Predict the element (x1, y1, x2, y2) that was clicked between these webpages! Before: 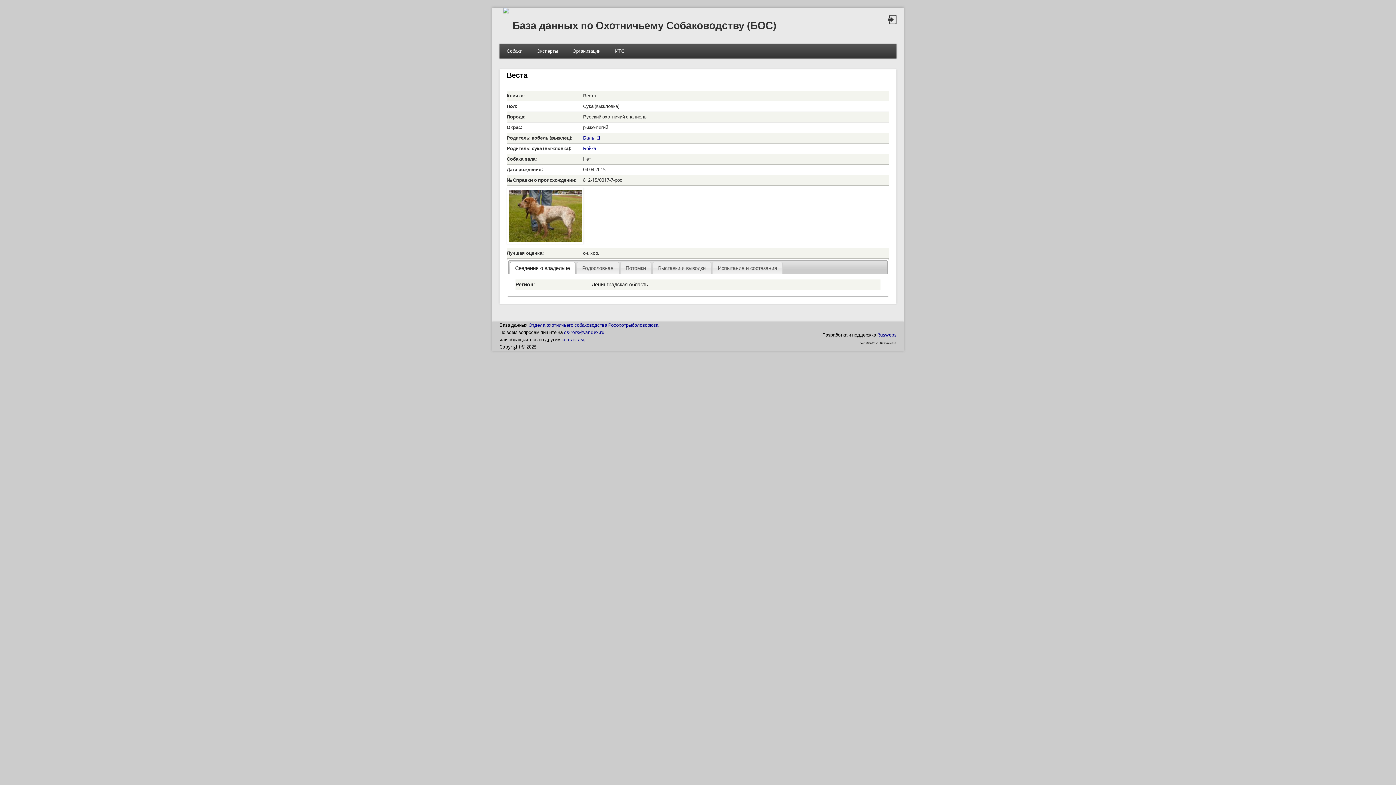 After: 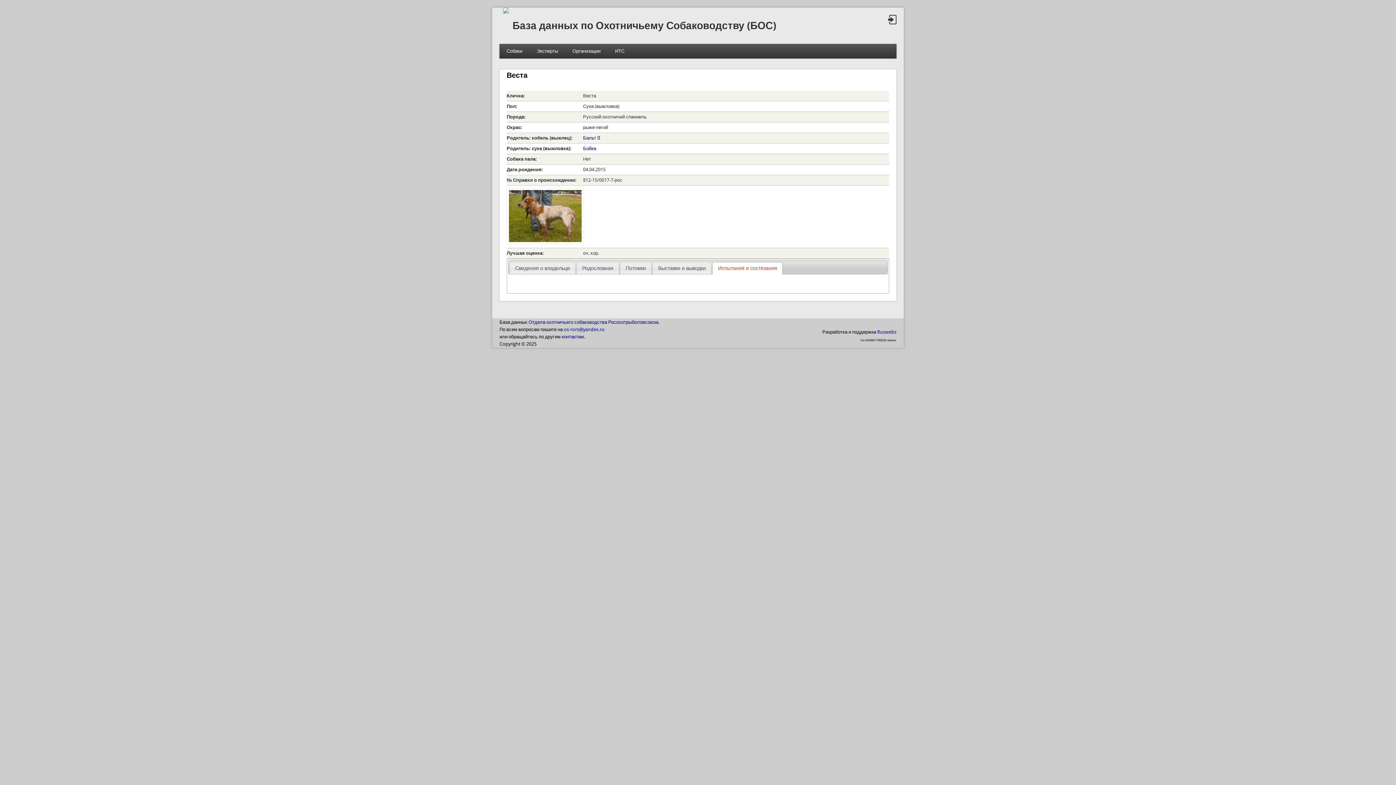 Action: bbox: (712, 262, 782, 274) label: Испытания и состязания